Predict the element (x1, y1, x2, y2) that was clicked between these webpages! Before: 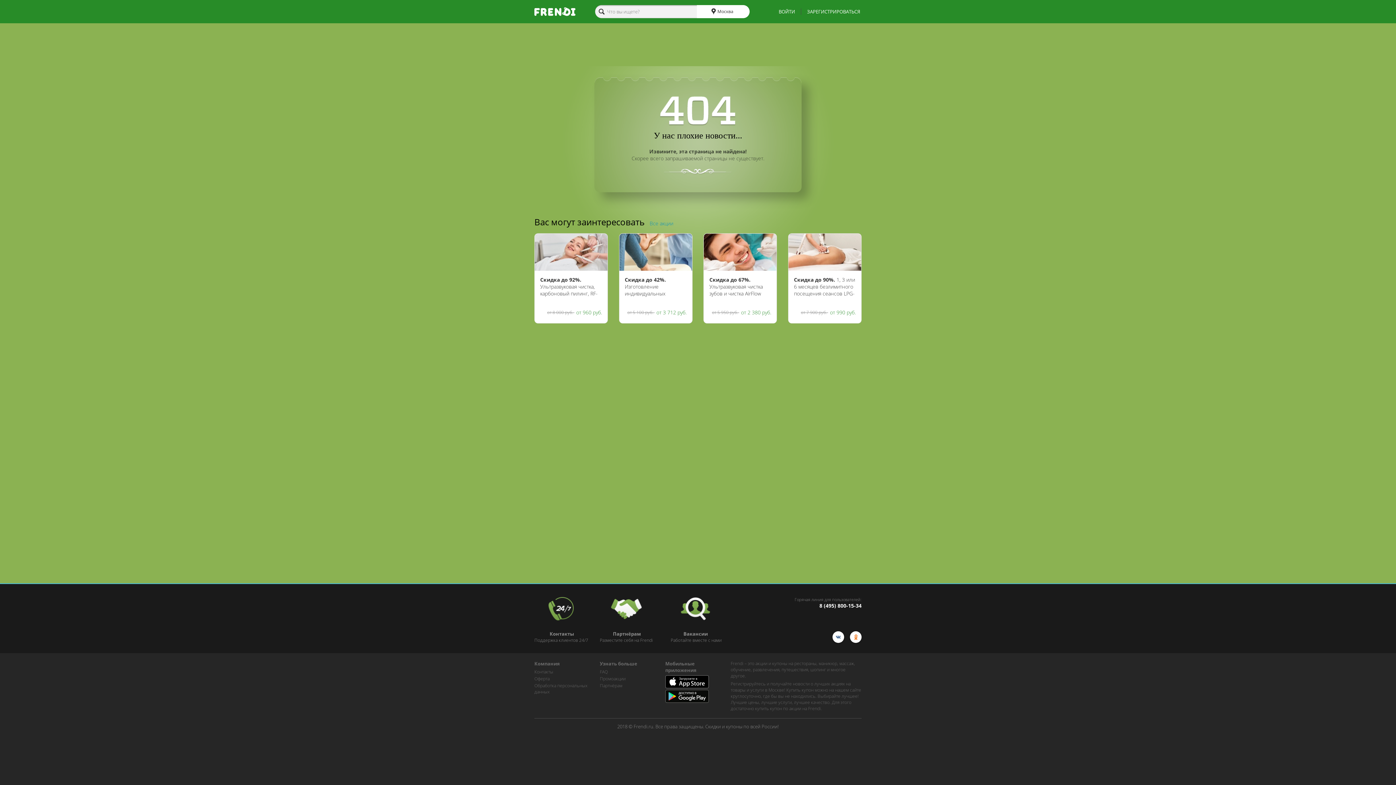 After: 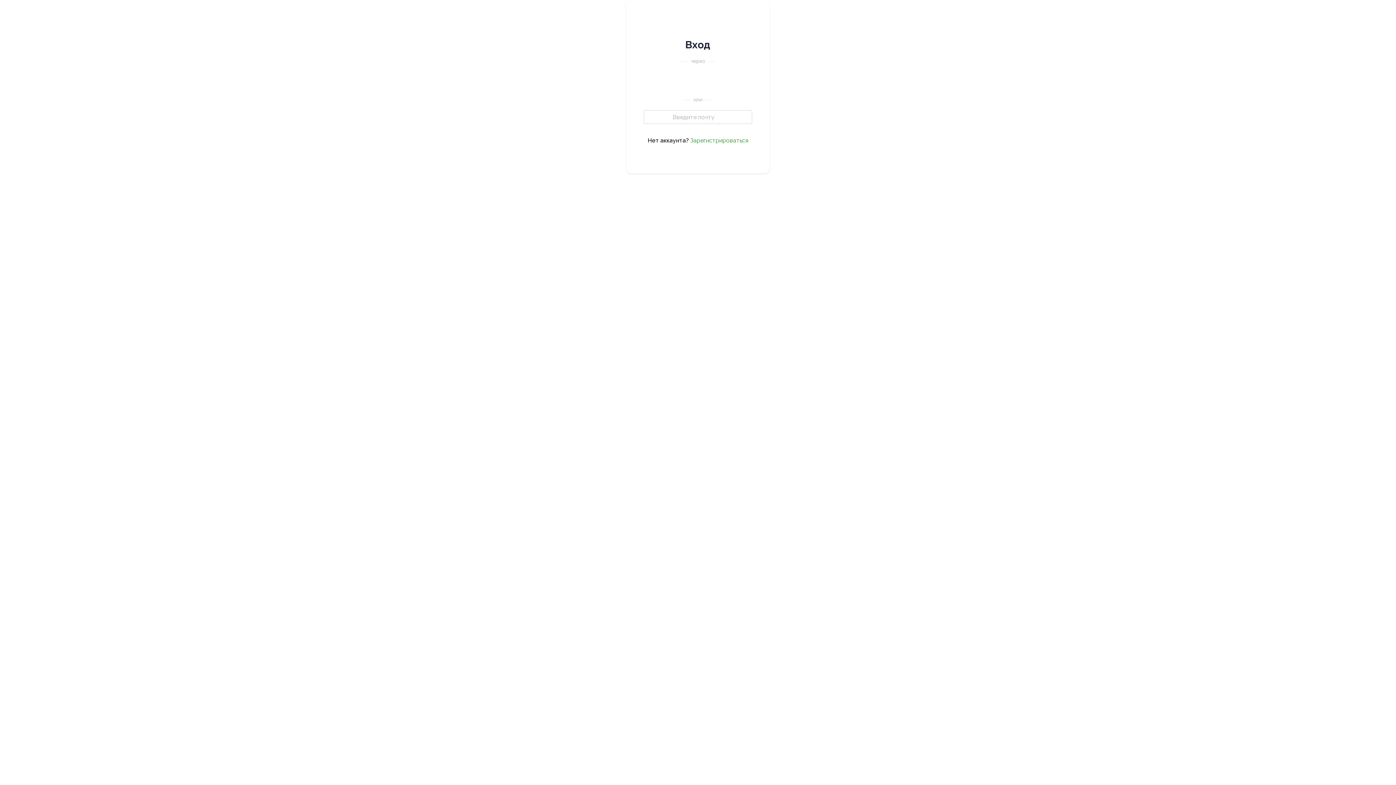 Action: label: ЗАРЕГИСТРИРОВАТЬСЯ bbox: (807, 8, 860, 14)